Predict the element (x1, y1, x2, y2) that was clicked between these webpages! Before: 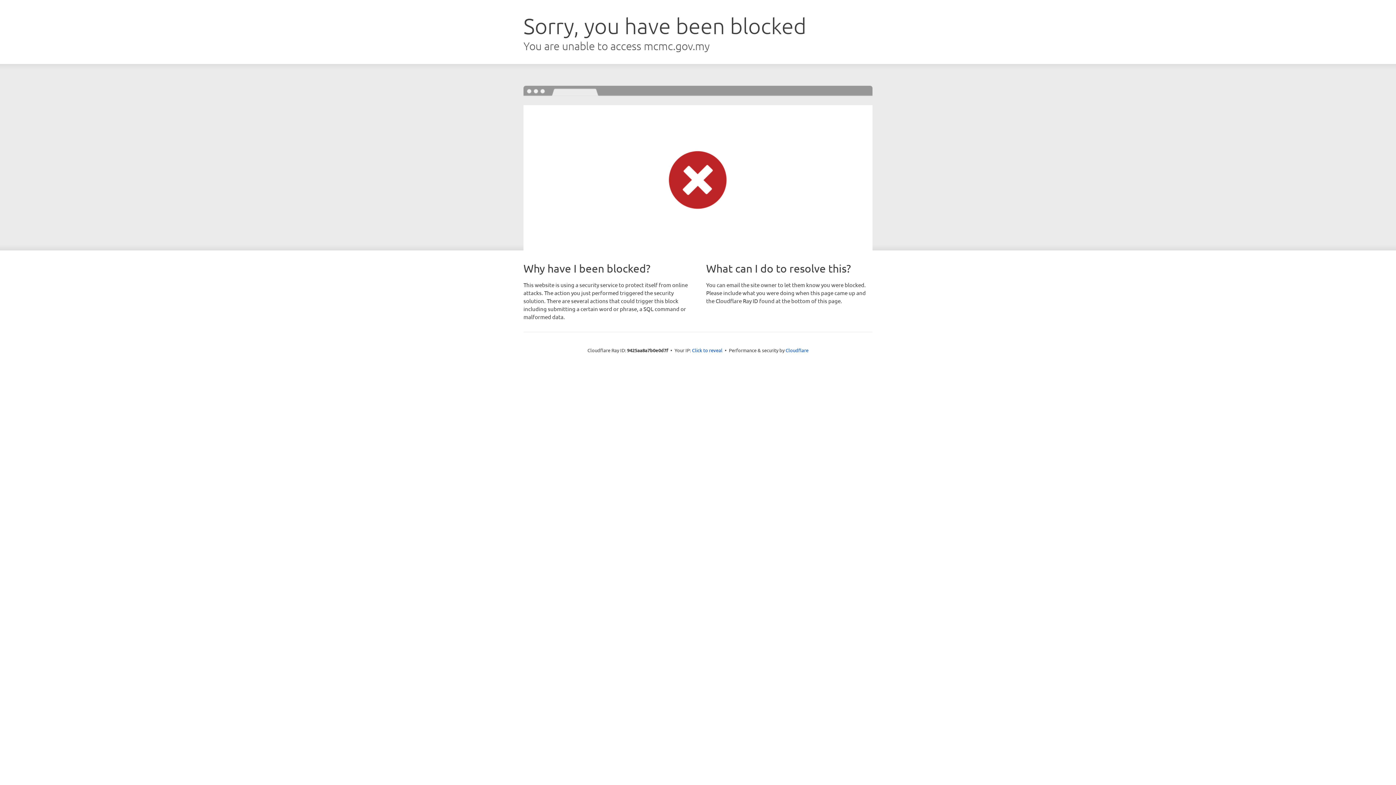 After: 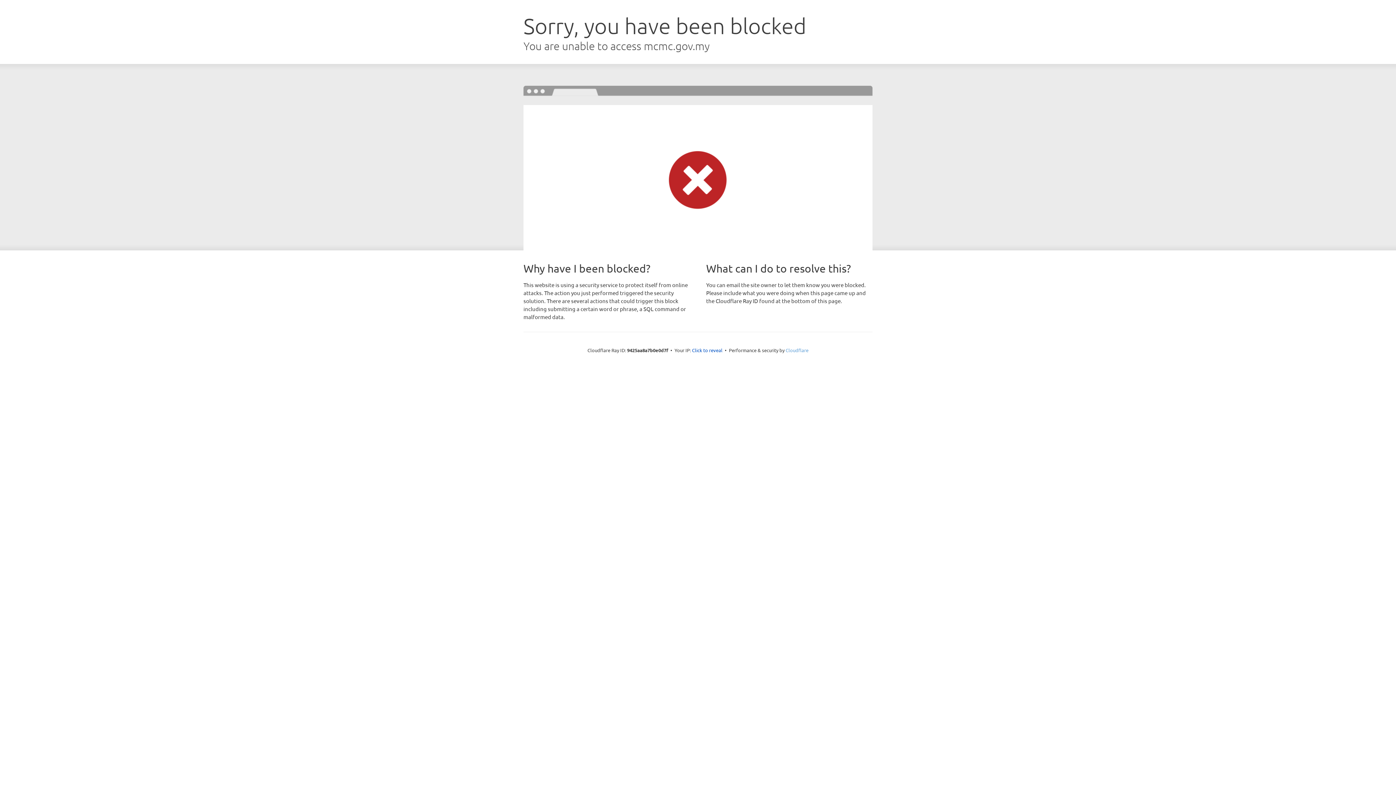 Action: bbox: (785, 347, 808, 353) label: Cloudflare